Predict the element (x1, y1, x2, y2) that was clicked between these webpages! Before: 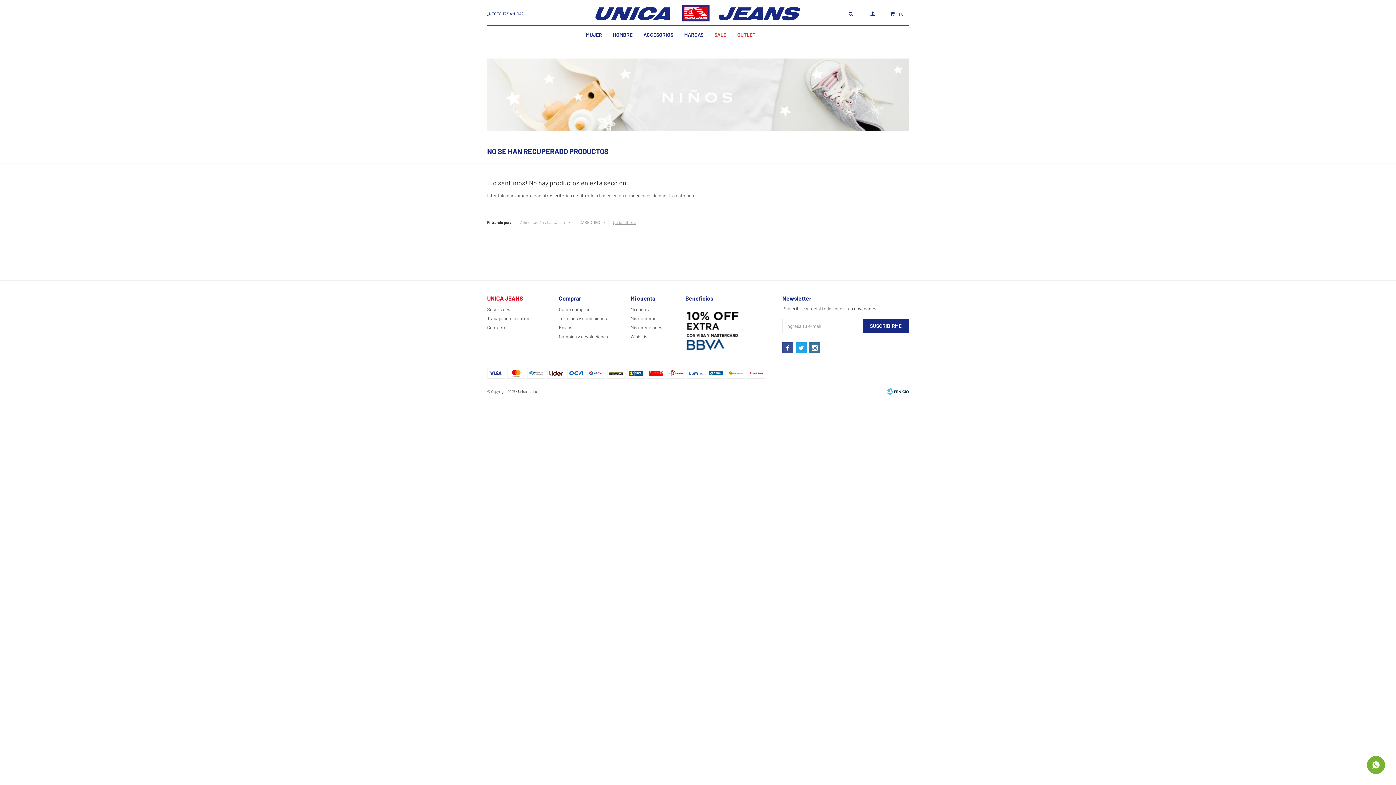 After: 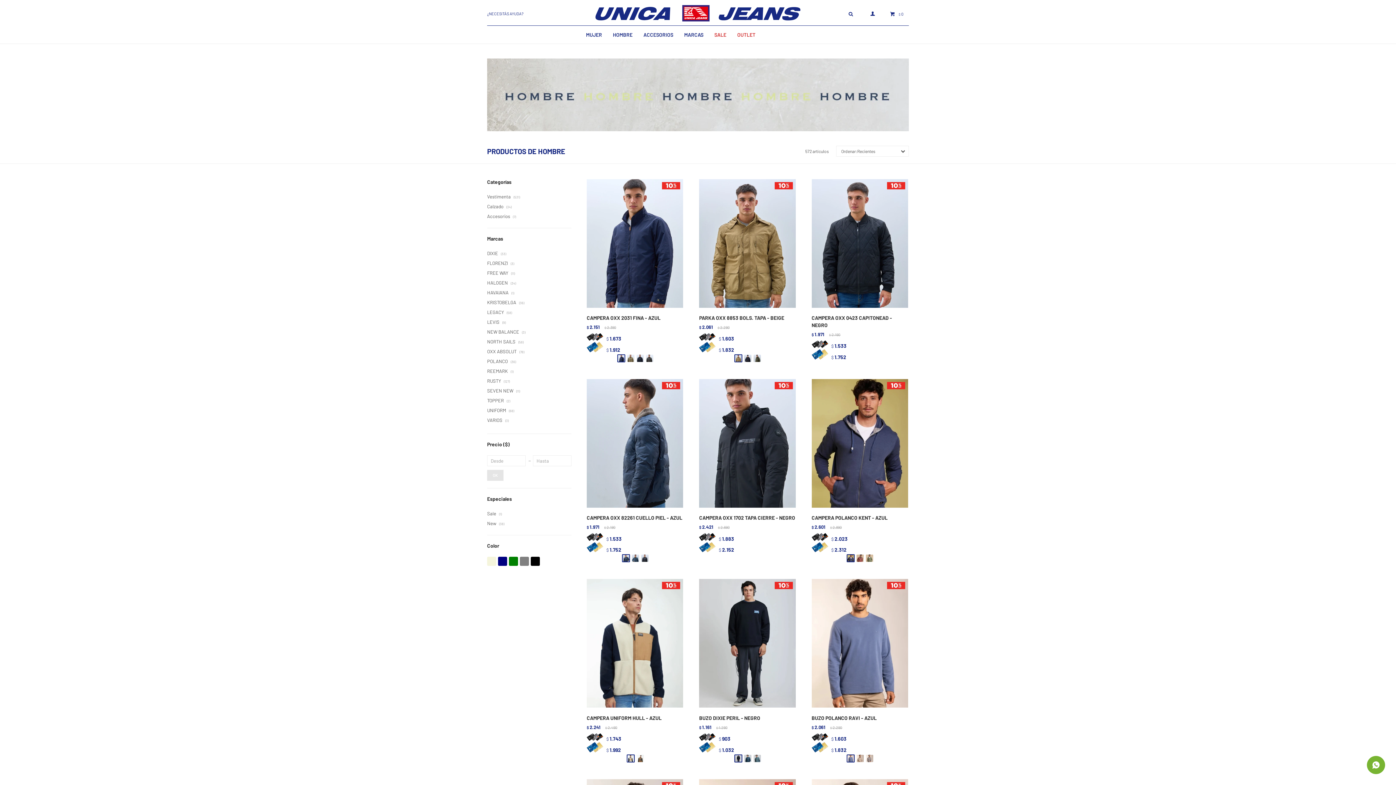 Action: bbox: (613, 25, 632, 44) label: HOMBRE